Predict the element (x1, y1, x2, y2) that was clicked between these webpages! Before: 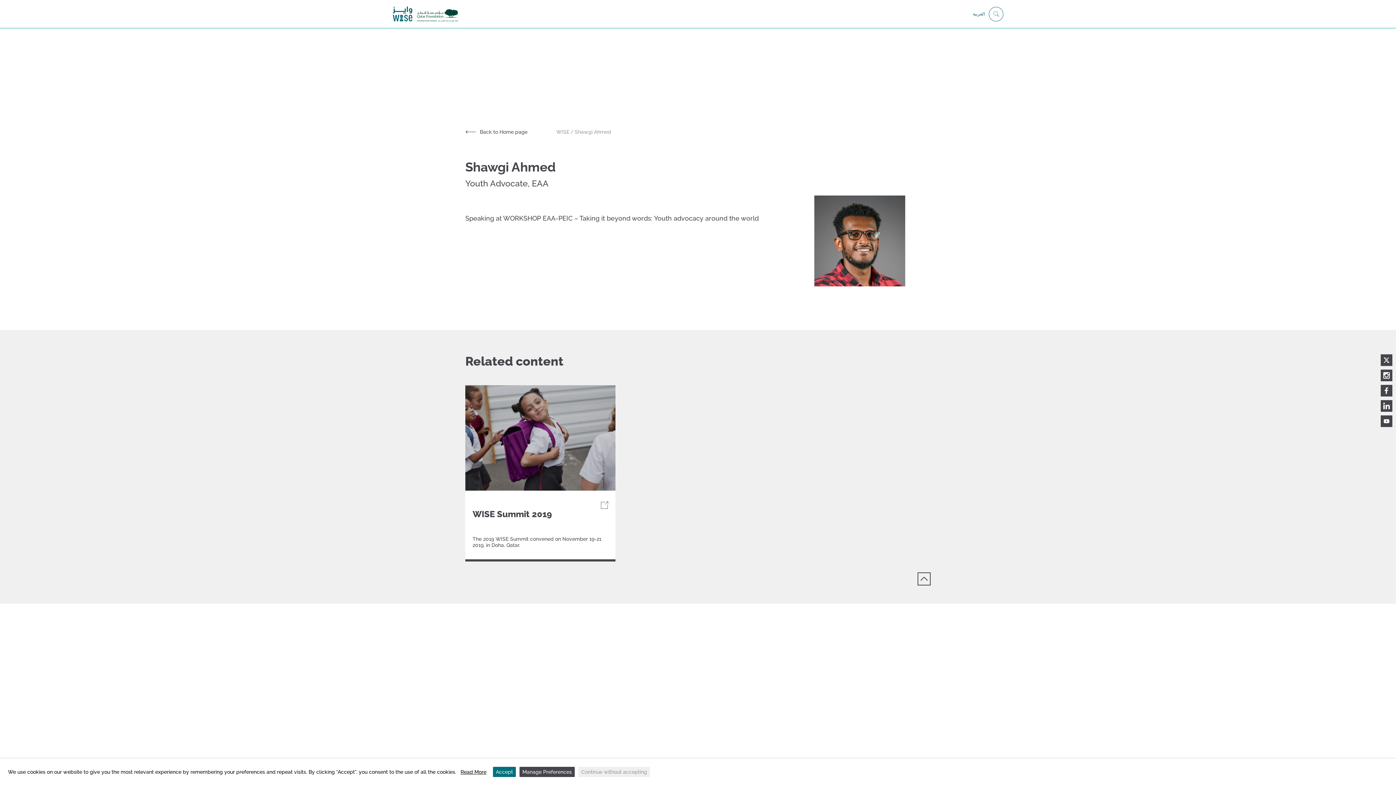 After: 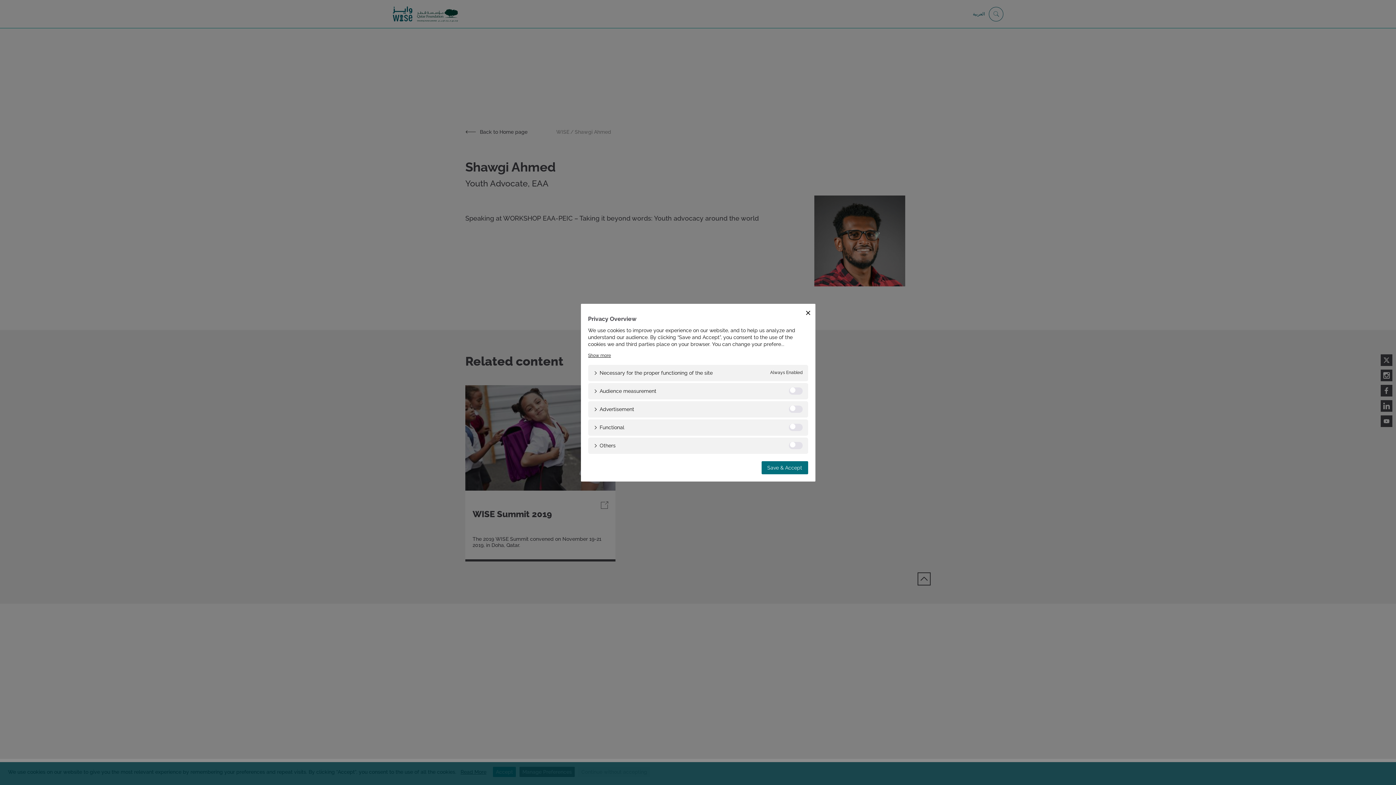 Action: bbox: (519, 767, 574, 777) label: Manage Preferences